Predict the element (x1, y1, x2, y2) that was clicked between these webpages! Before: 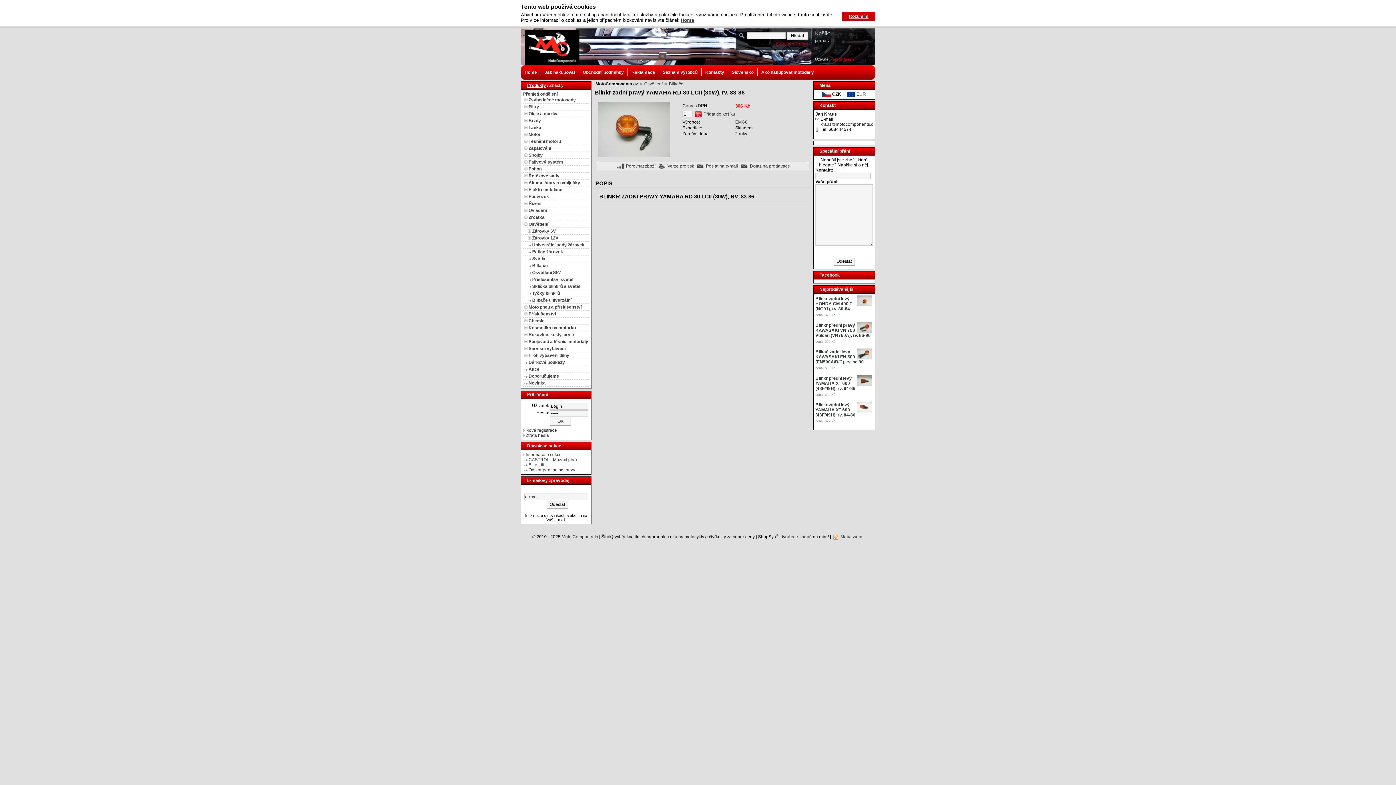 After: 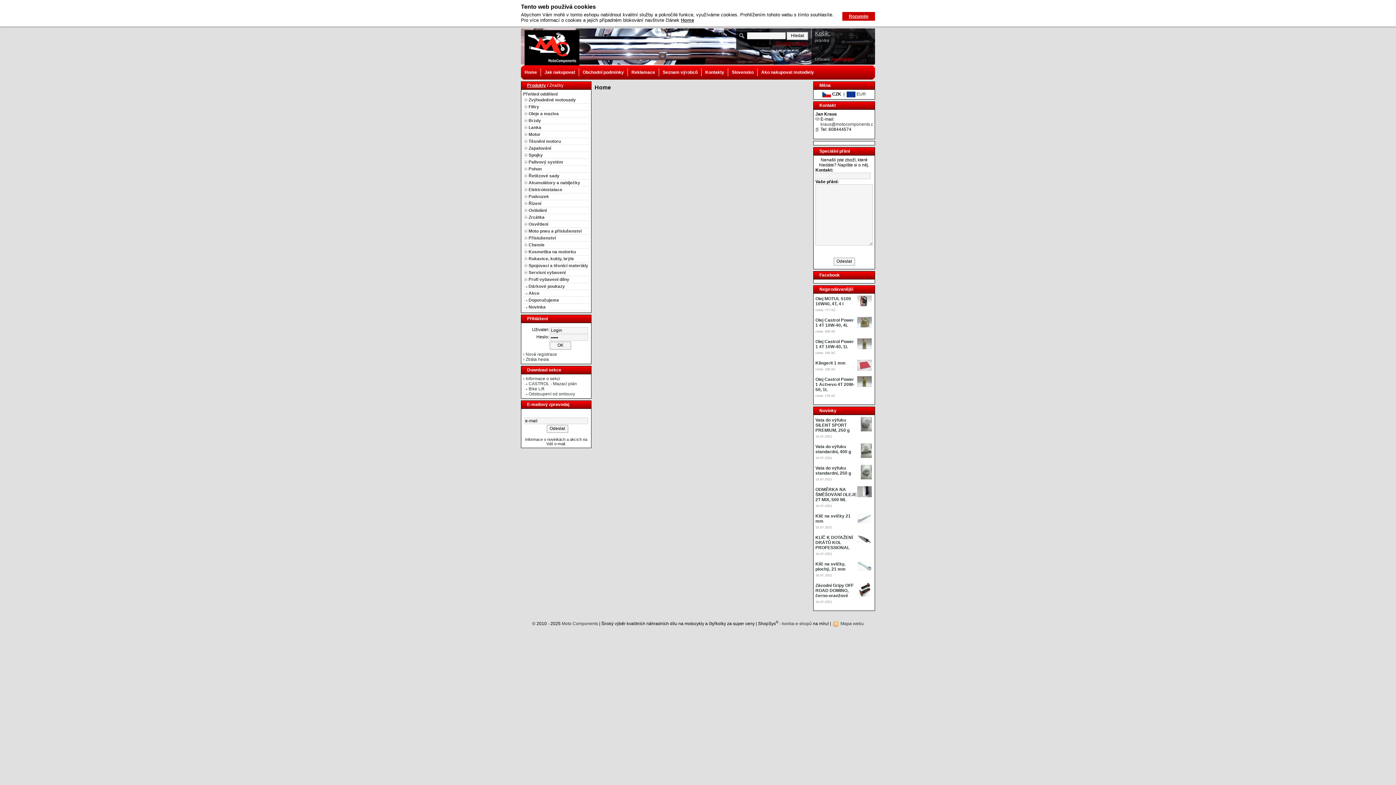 Action: bbox: (681, 17, 694, 22) label: Home